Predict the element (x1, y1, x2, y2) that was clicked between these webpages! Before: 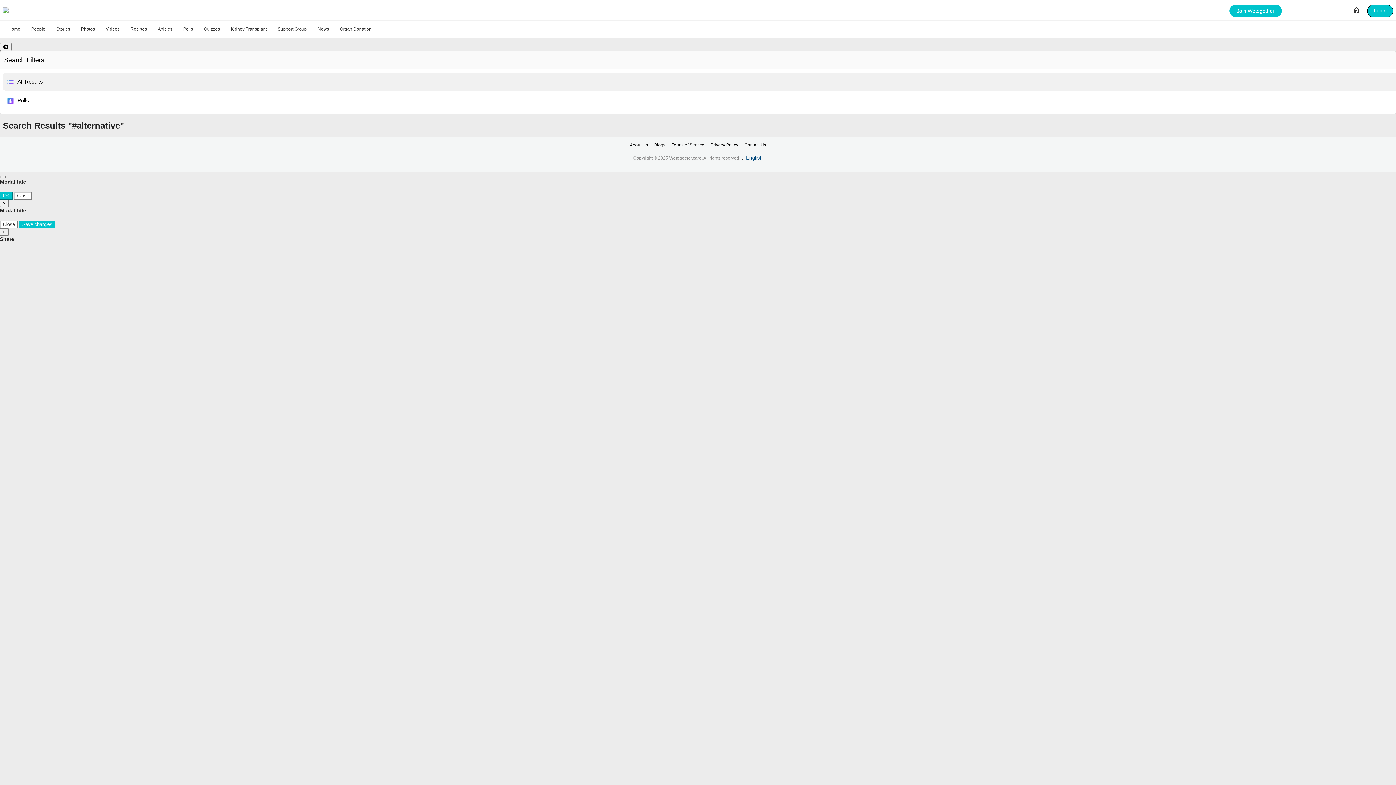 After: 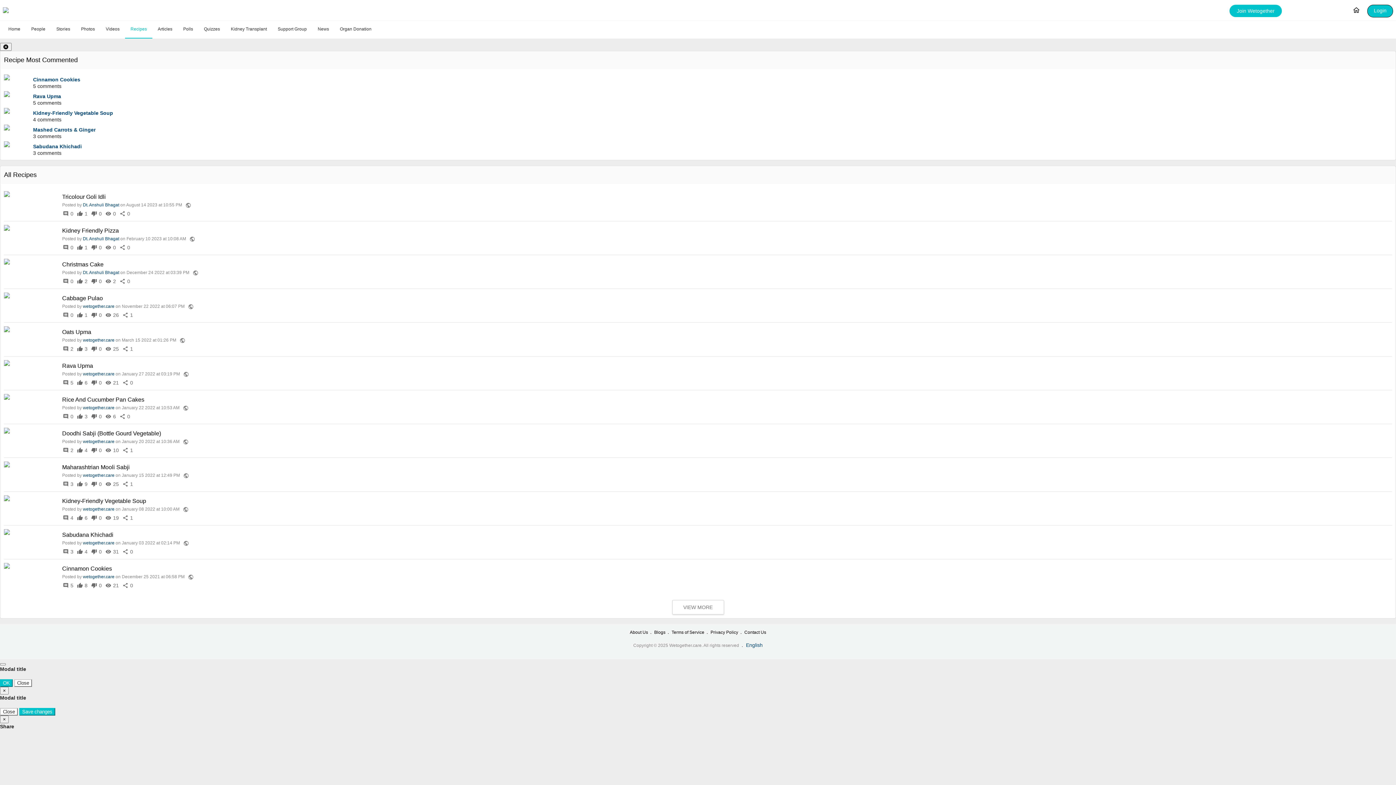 Action: bbox: (125, 20, 152, 37) label: Recipes